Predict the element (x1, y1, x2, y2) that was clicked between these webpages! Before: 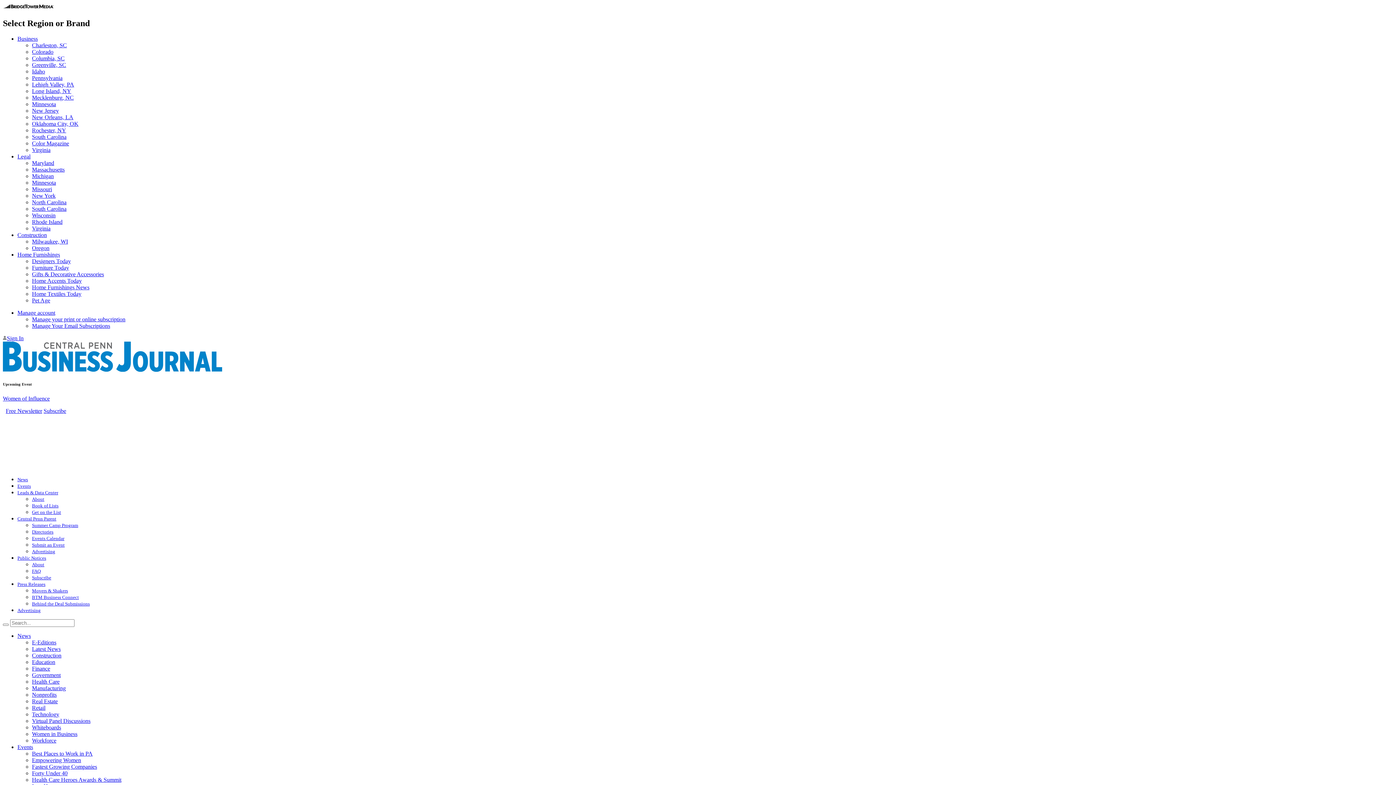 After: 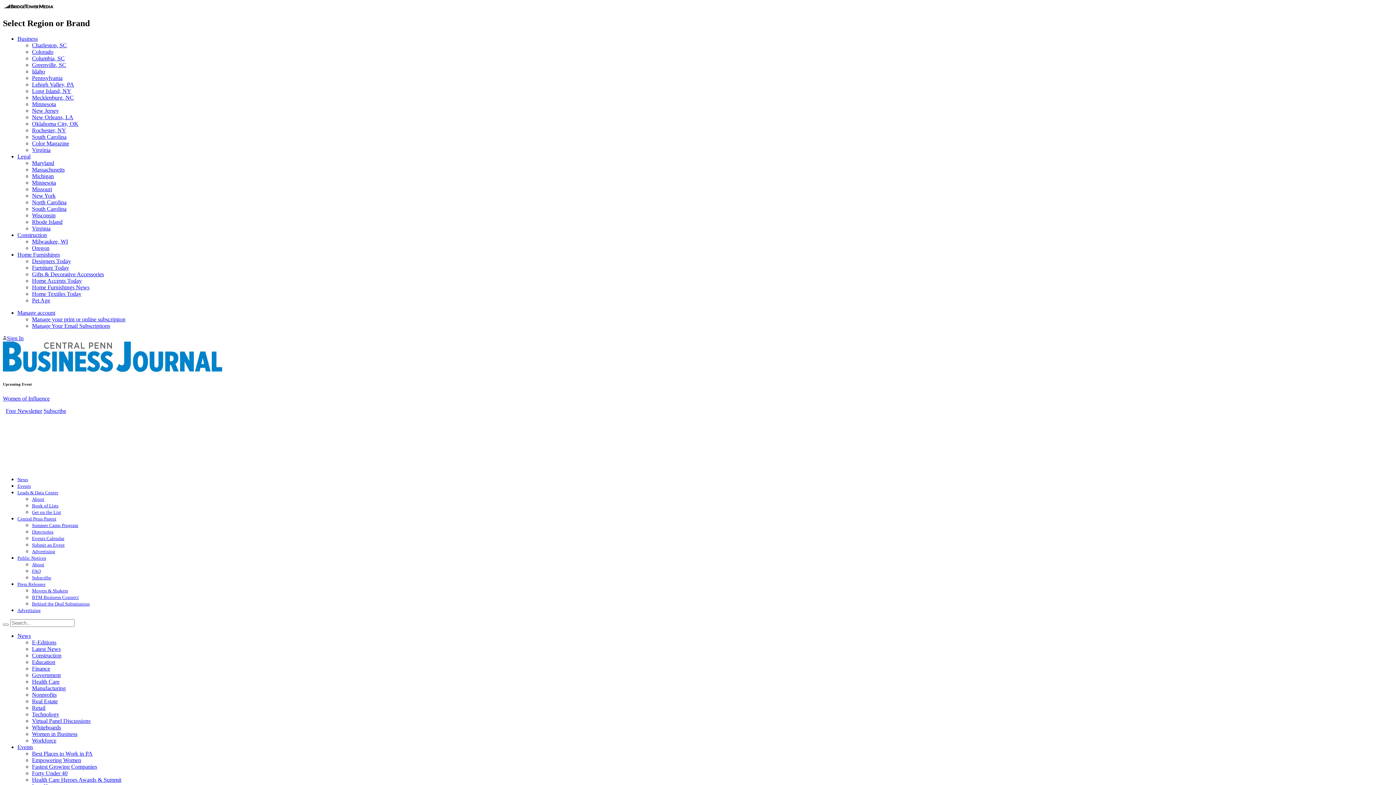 Action: bbox: (32, 245, 49, 251) label: Oregon